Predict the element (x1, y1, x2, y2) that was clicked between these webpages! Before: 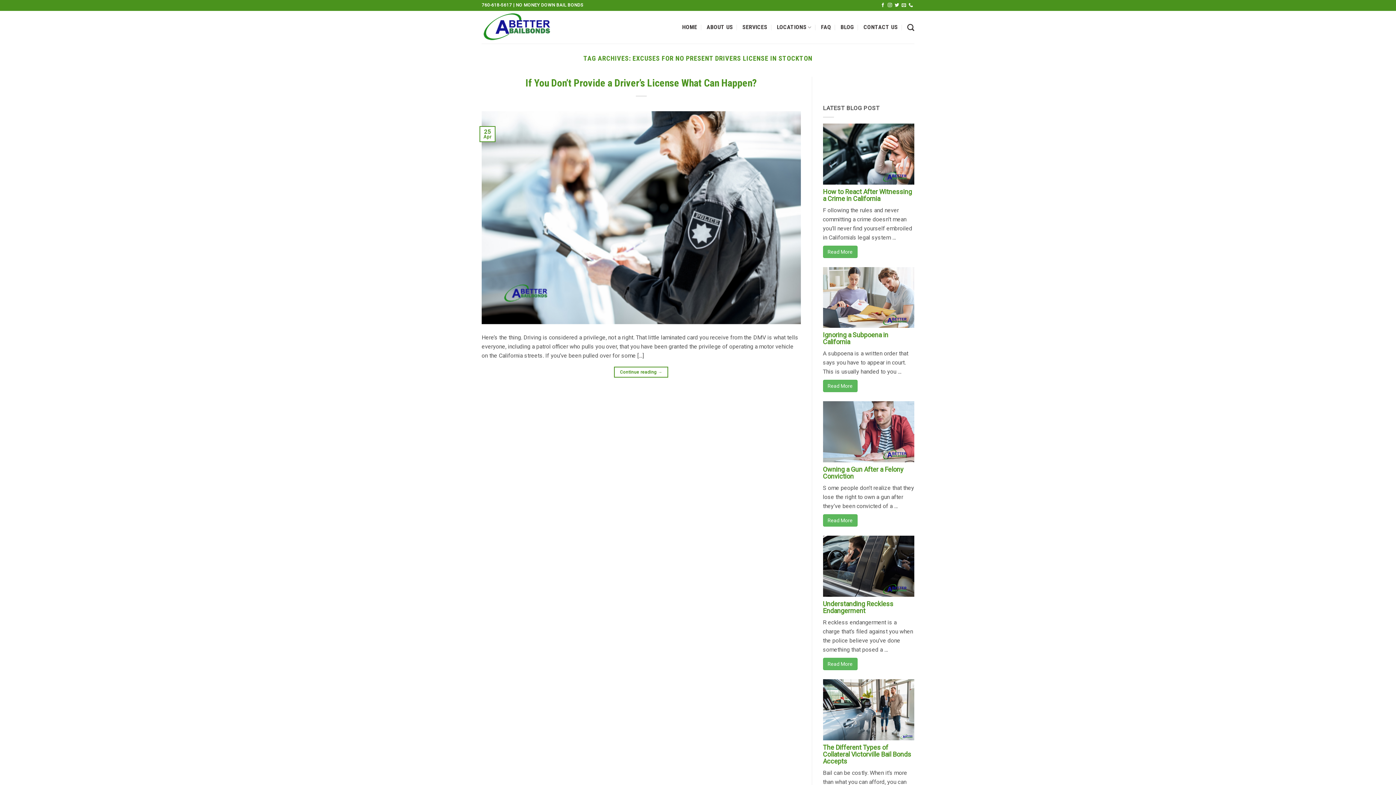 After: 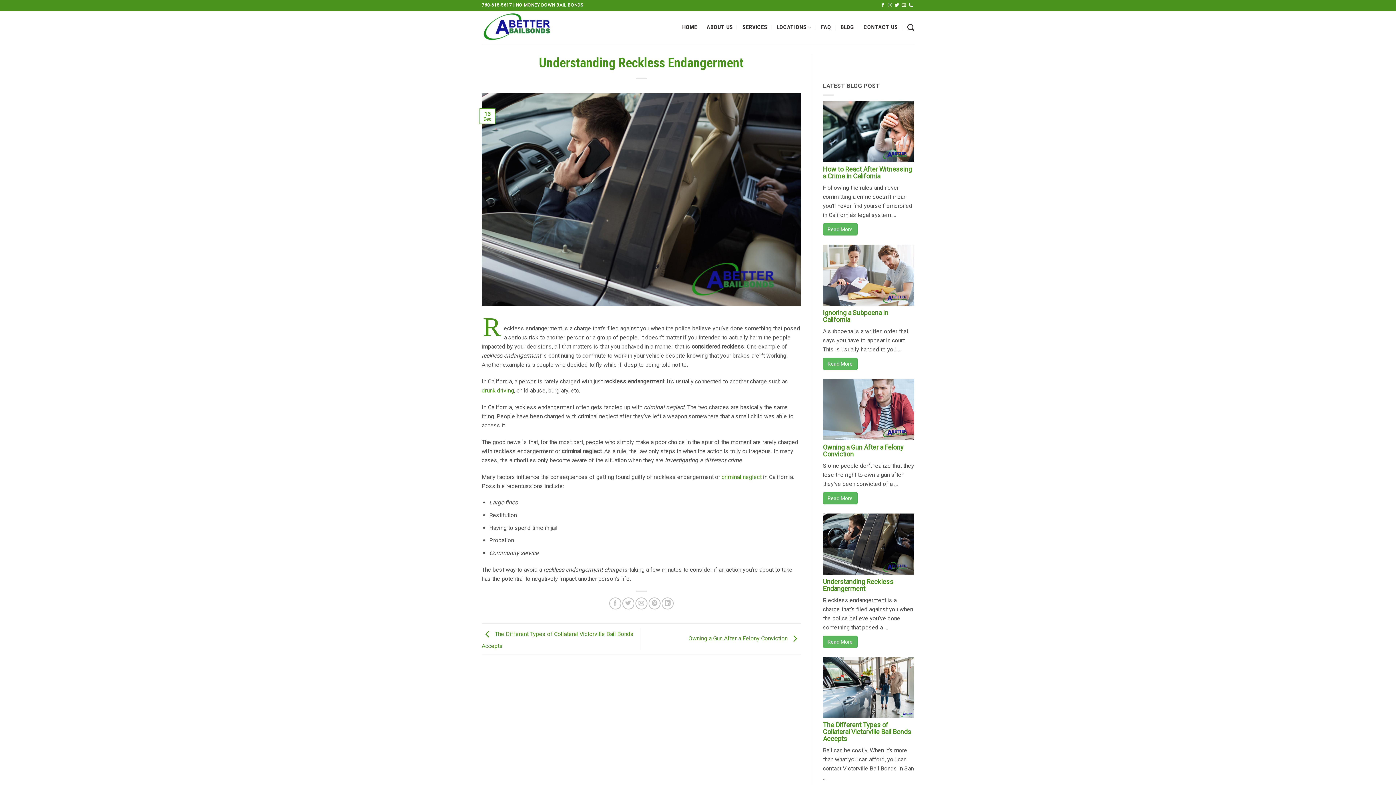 Action: bbox: (823, 600, 893, 614) label: Understanding Reckless Endangerment